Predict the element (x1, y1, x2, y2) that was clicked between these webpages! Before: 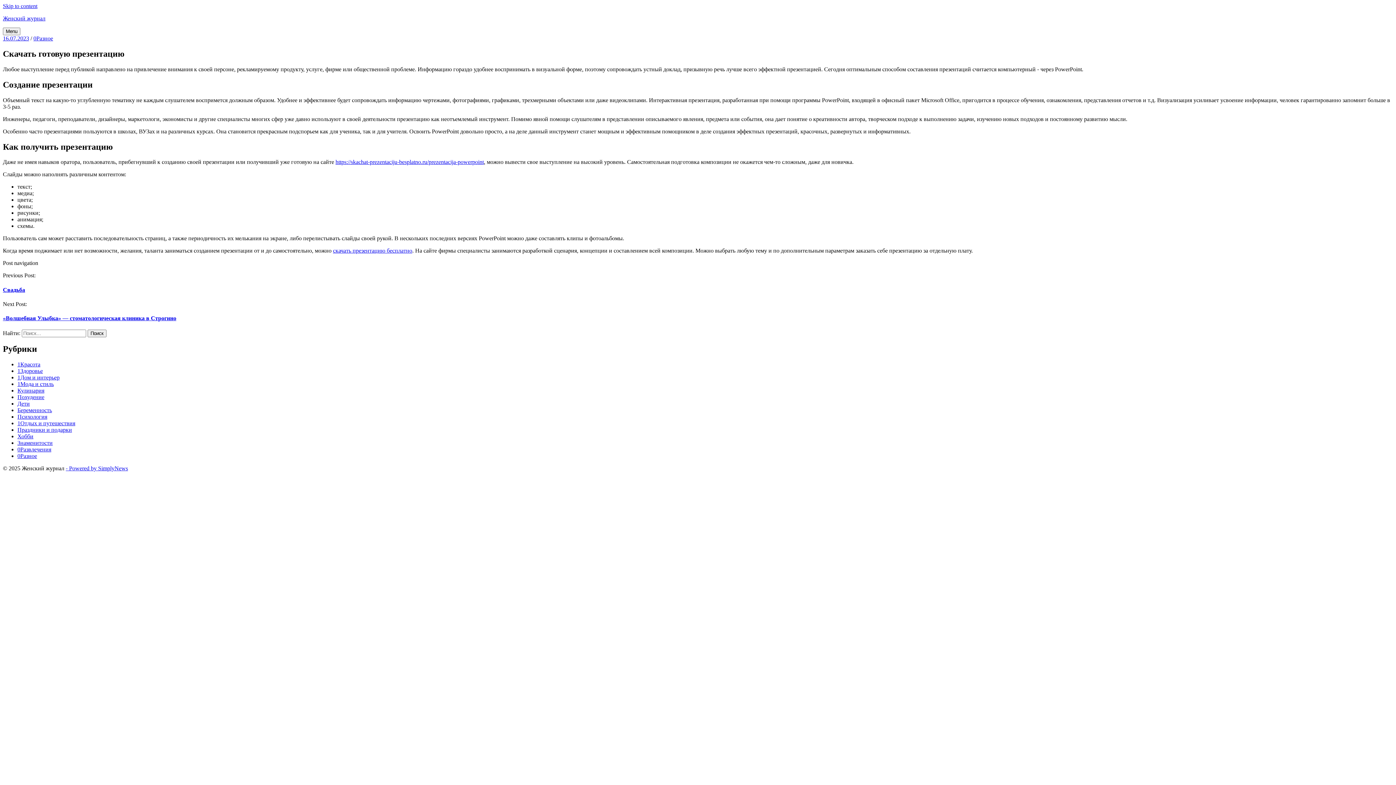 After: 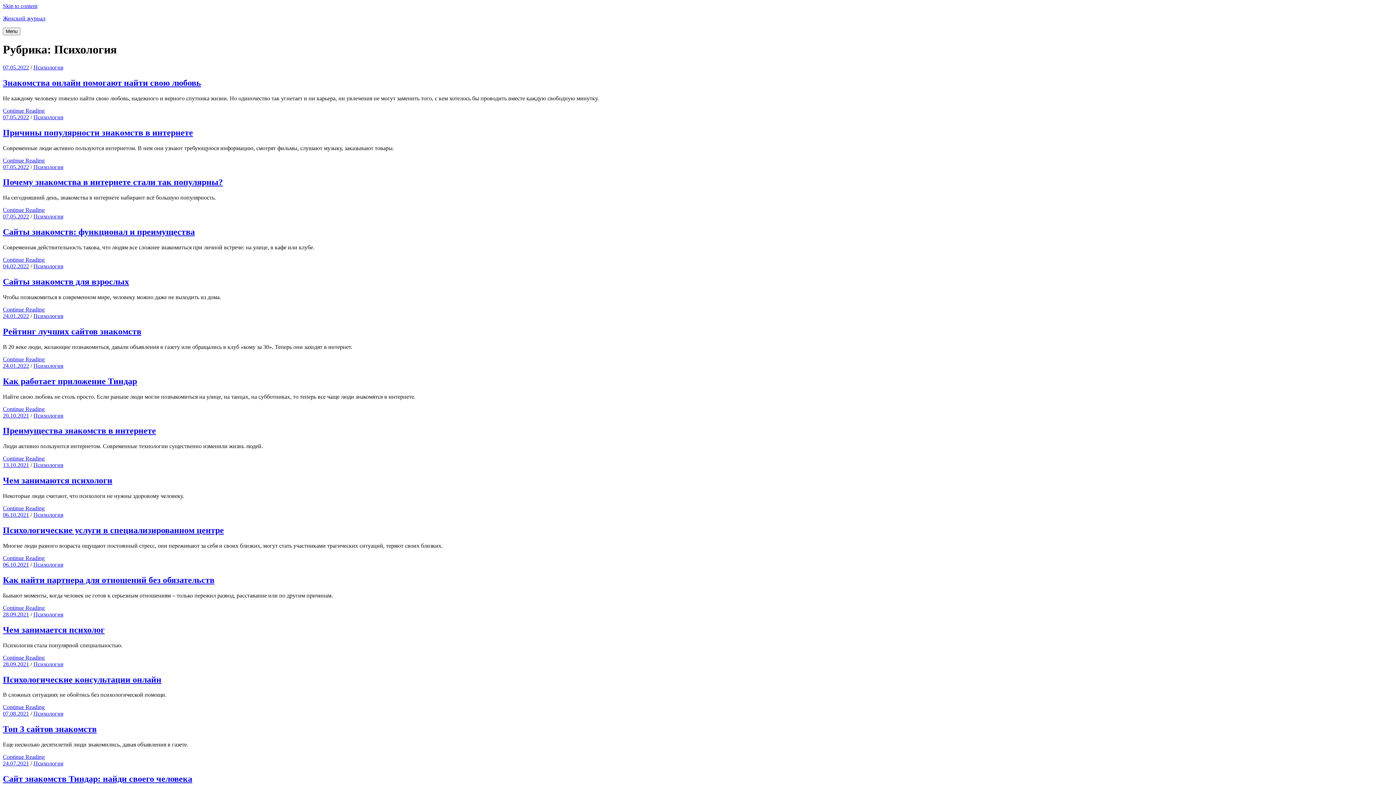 Action: bbox: (17, 413, 47, 420) label: Психология